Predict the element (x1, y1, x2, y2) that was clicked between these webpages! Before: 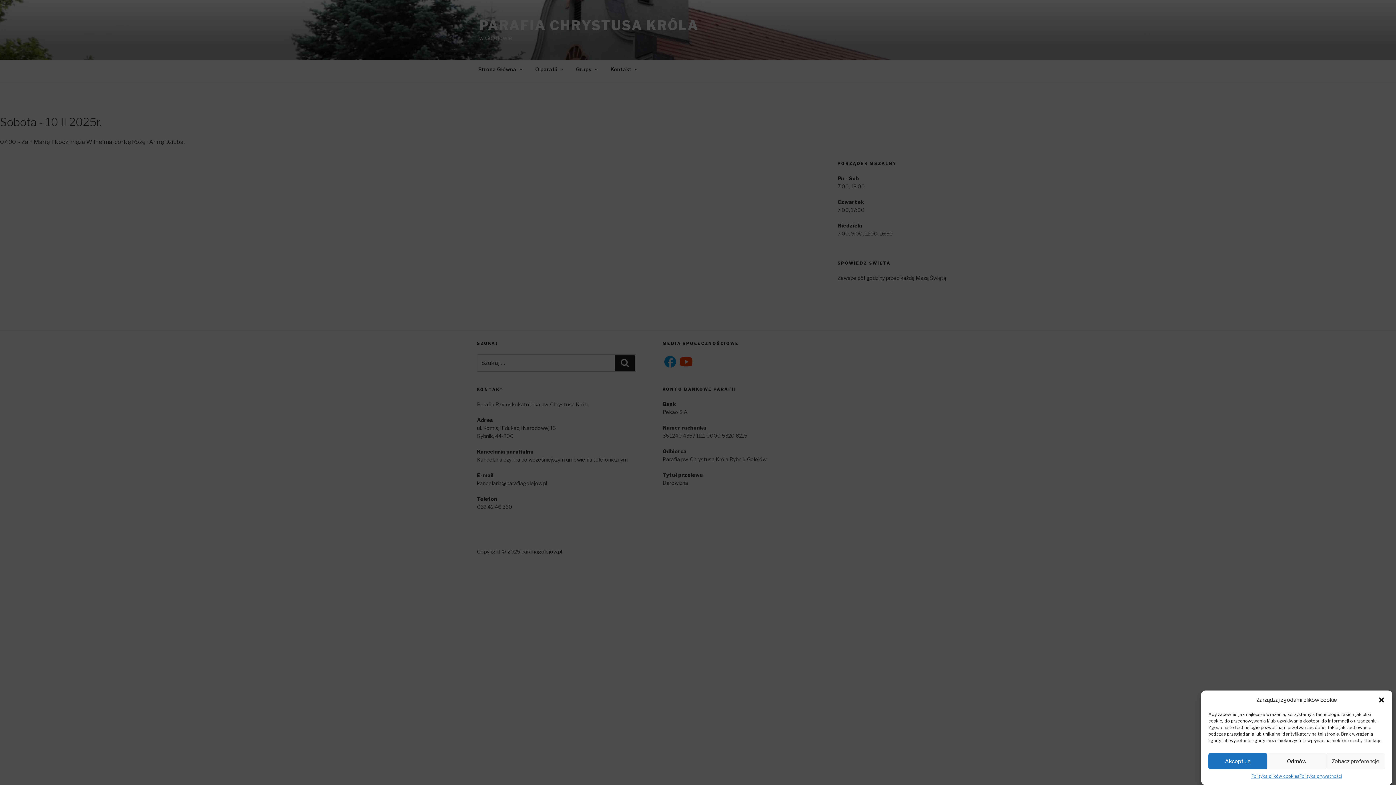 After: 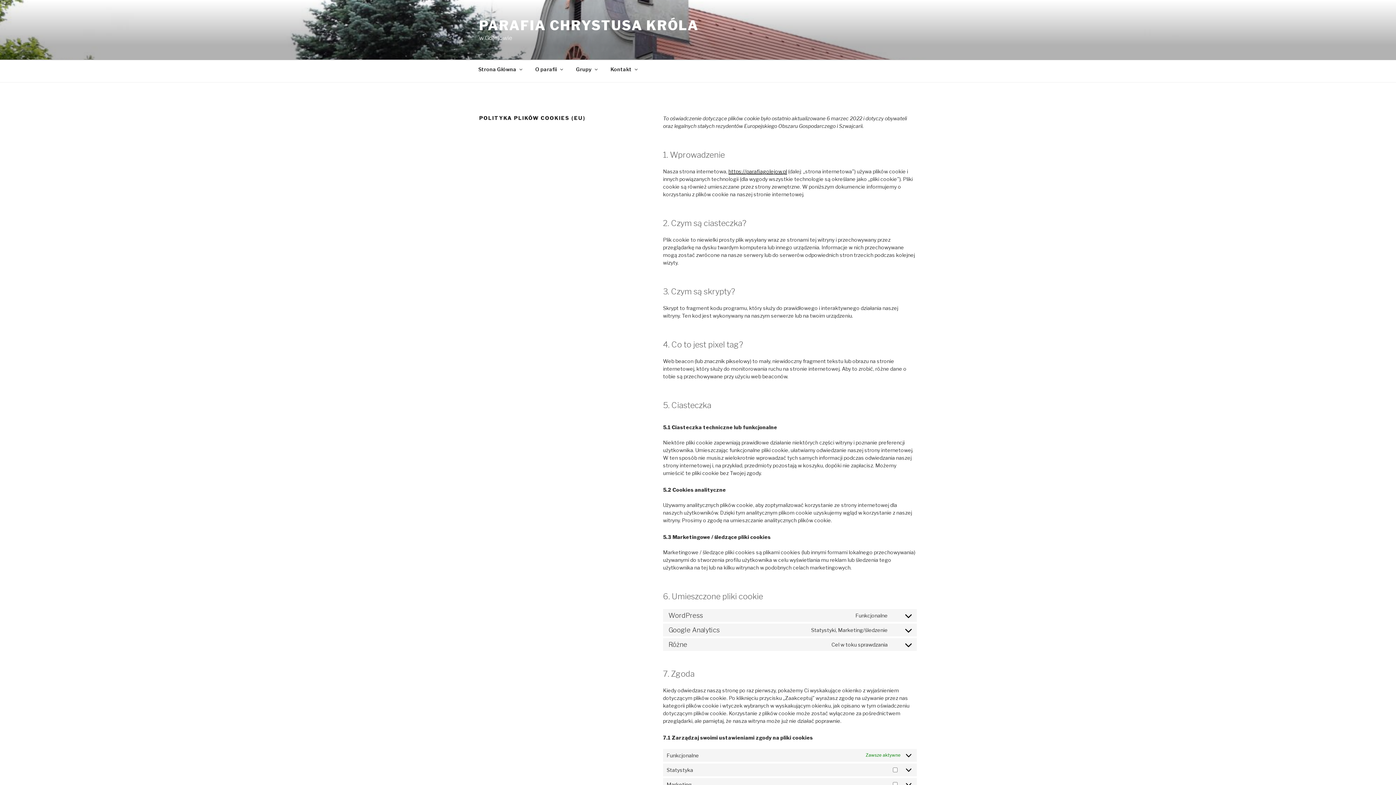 Action: label: Polityka plików cookies bbox: (1251, 773, 1299, 780)